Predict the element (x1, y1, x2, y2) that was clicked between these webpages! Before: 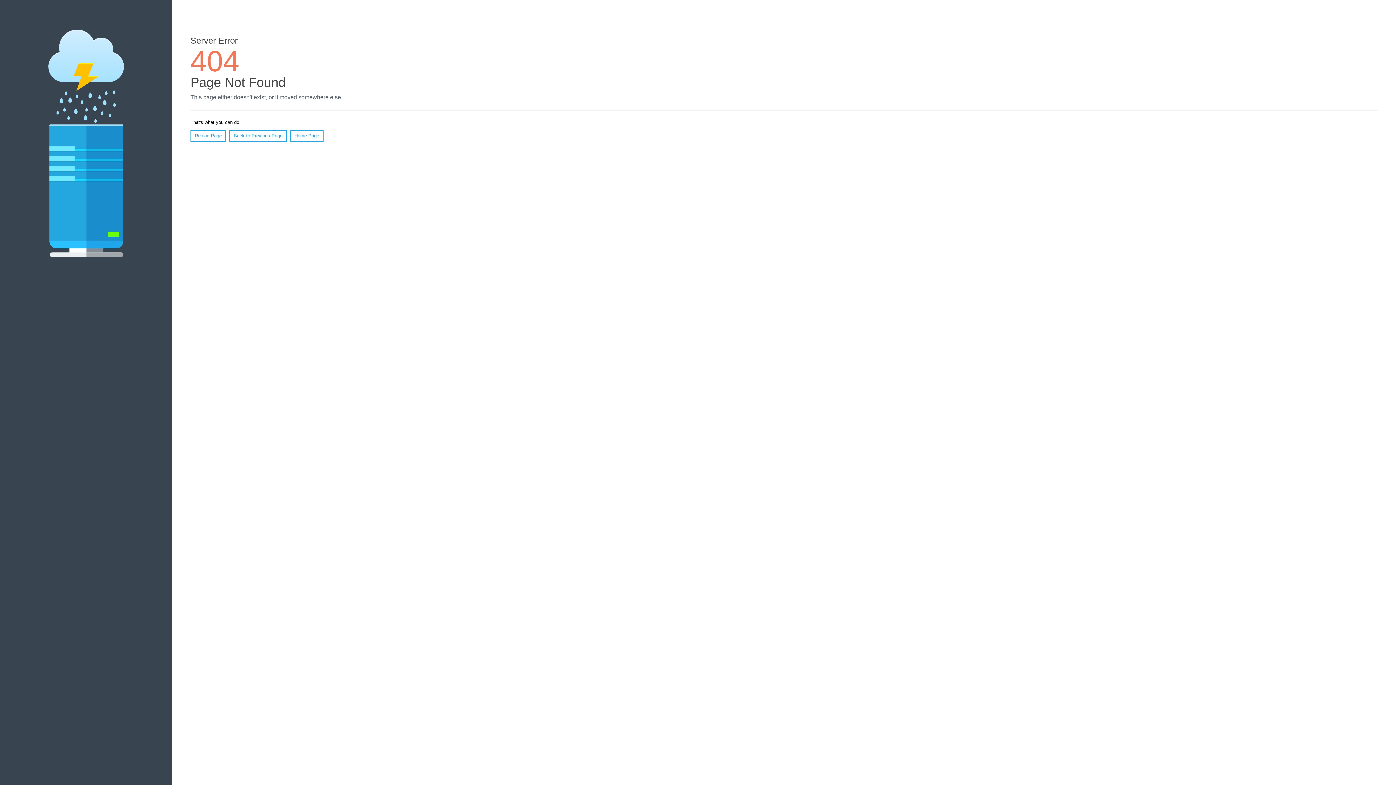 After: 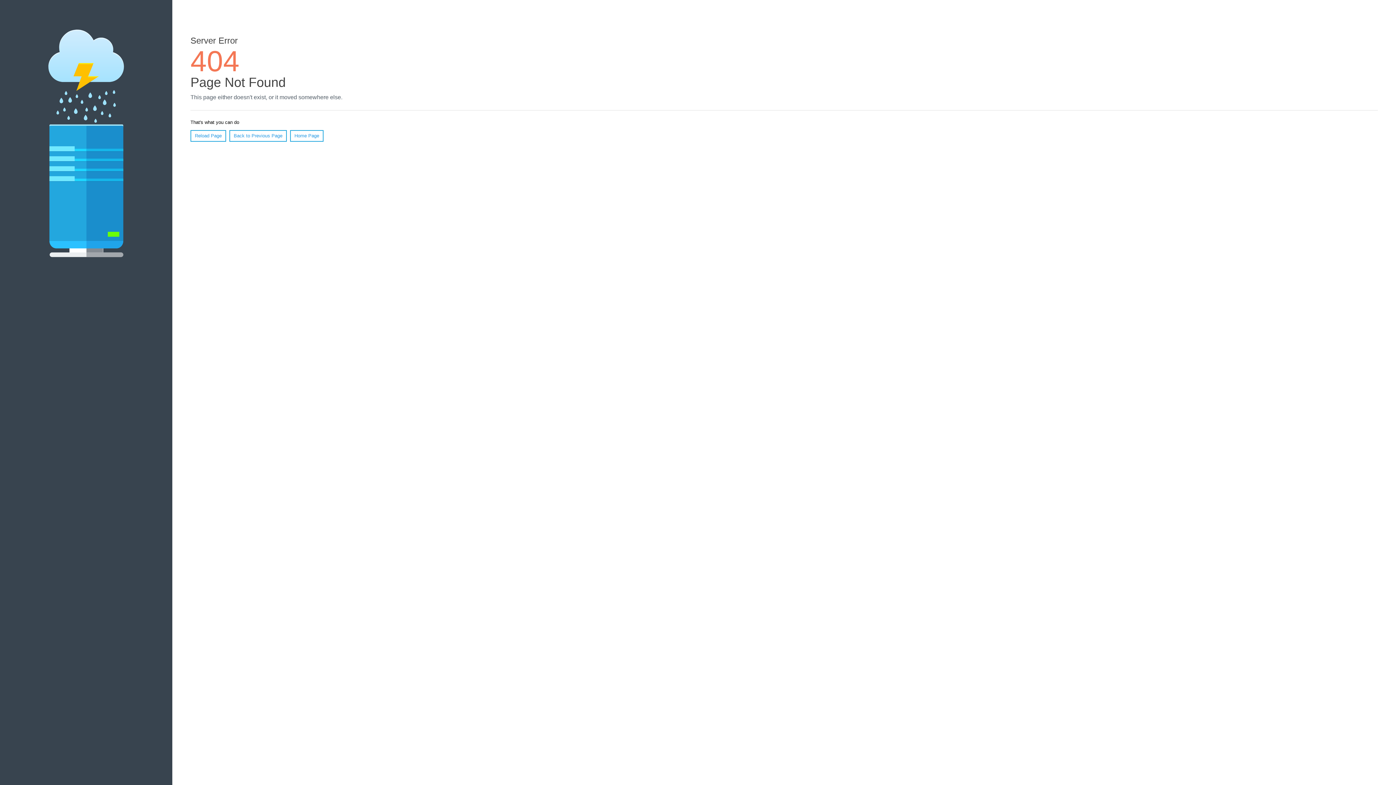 Action: label: Reload Page bbox: (190, 130, 226, 141)